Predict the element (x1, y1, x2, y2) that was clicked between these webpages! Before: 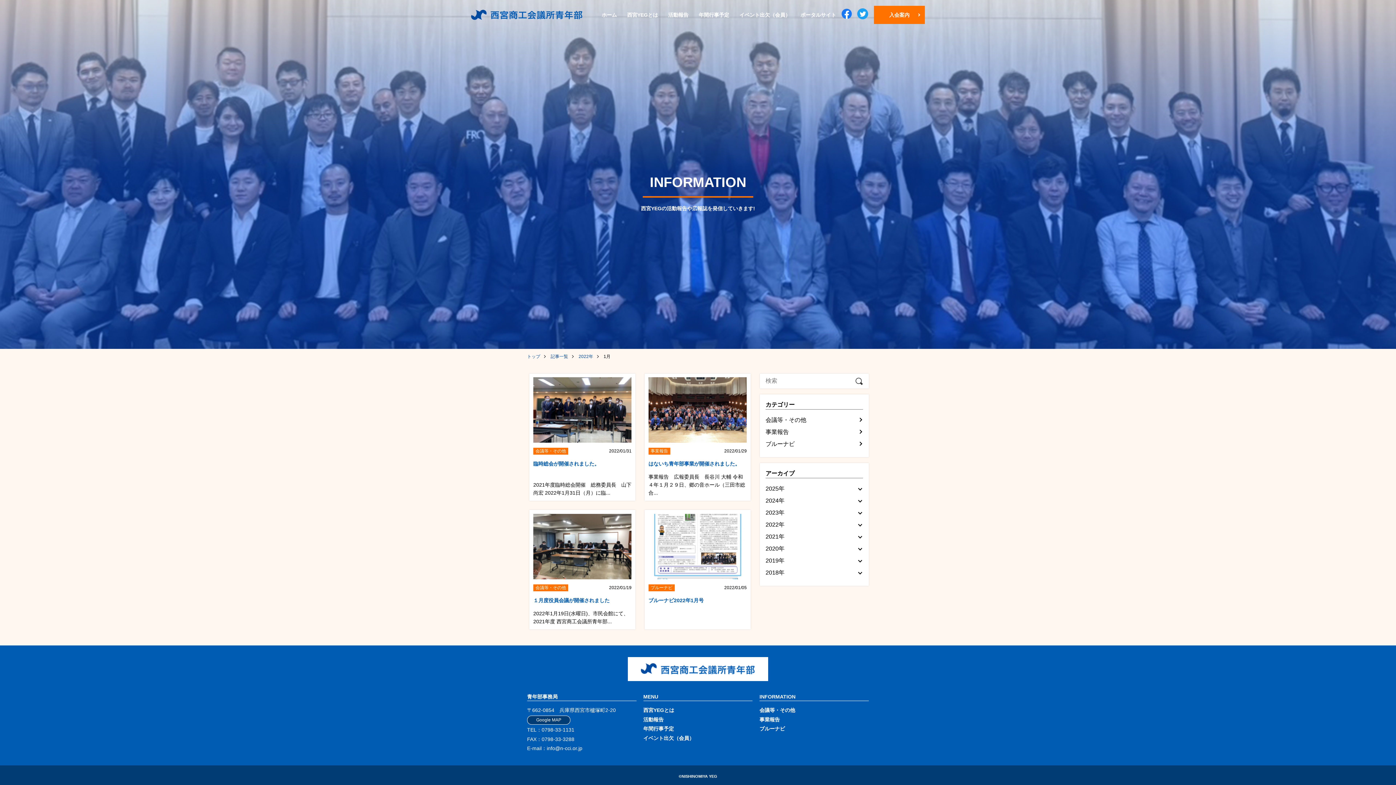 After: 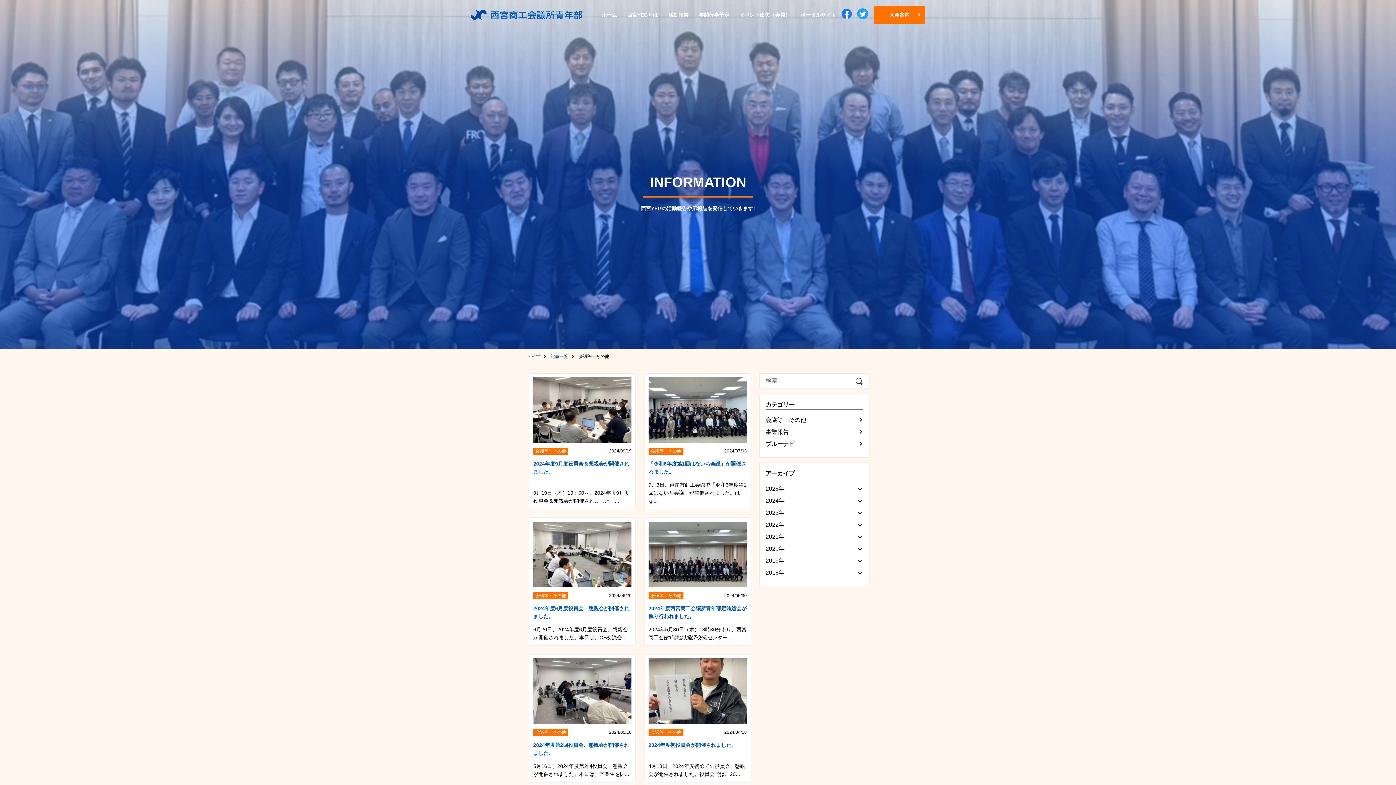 Action: bbox: (759, 707, 795, 713) label: 会議等・その他